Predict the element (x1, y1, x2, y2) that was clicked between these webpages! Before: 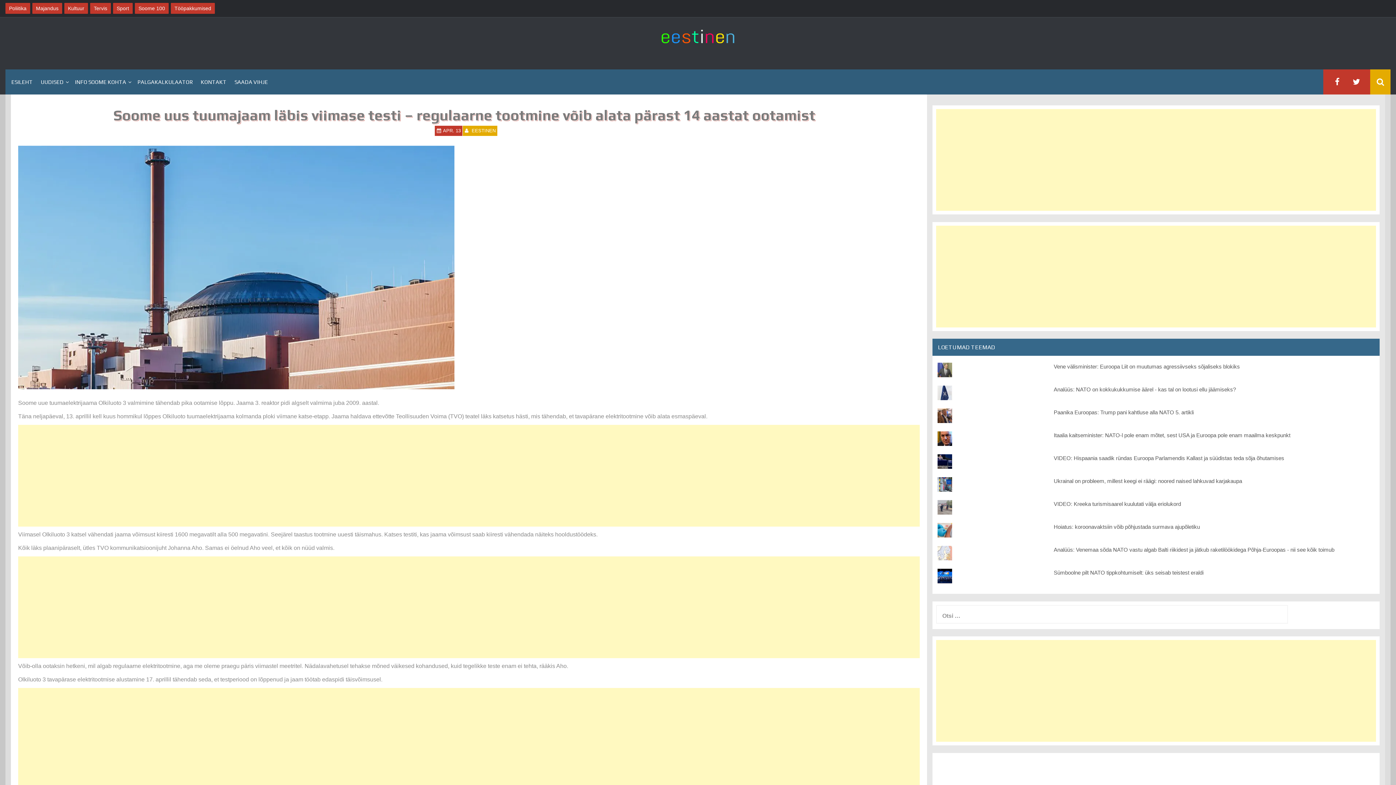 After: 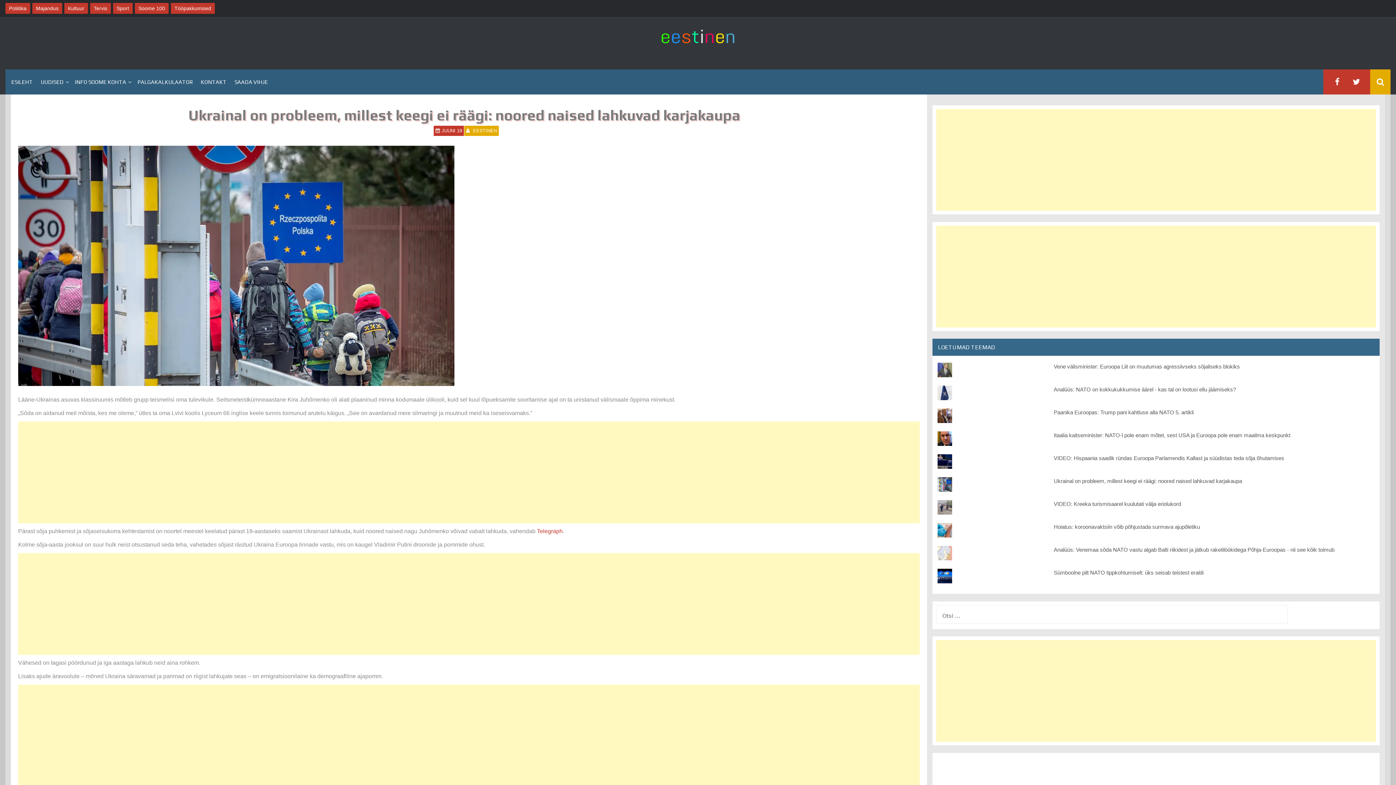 Action: label: Ukrainal on probleem, millest keegi ei räägi: noored naised lahkuvad karjakaupa bbox: (1054, 478, 1242, 484)